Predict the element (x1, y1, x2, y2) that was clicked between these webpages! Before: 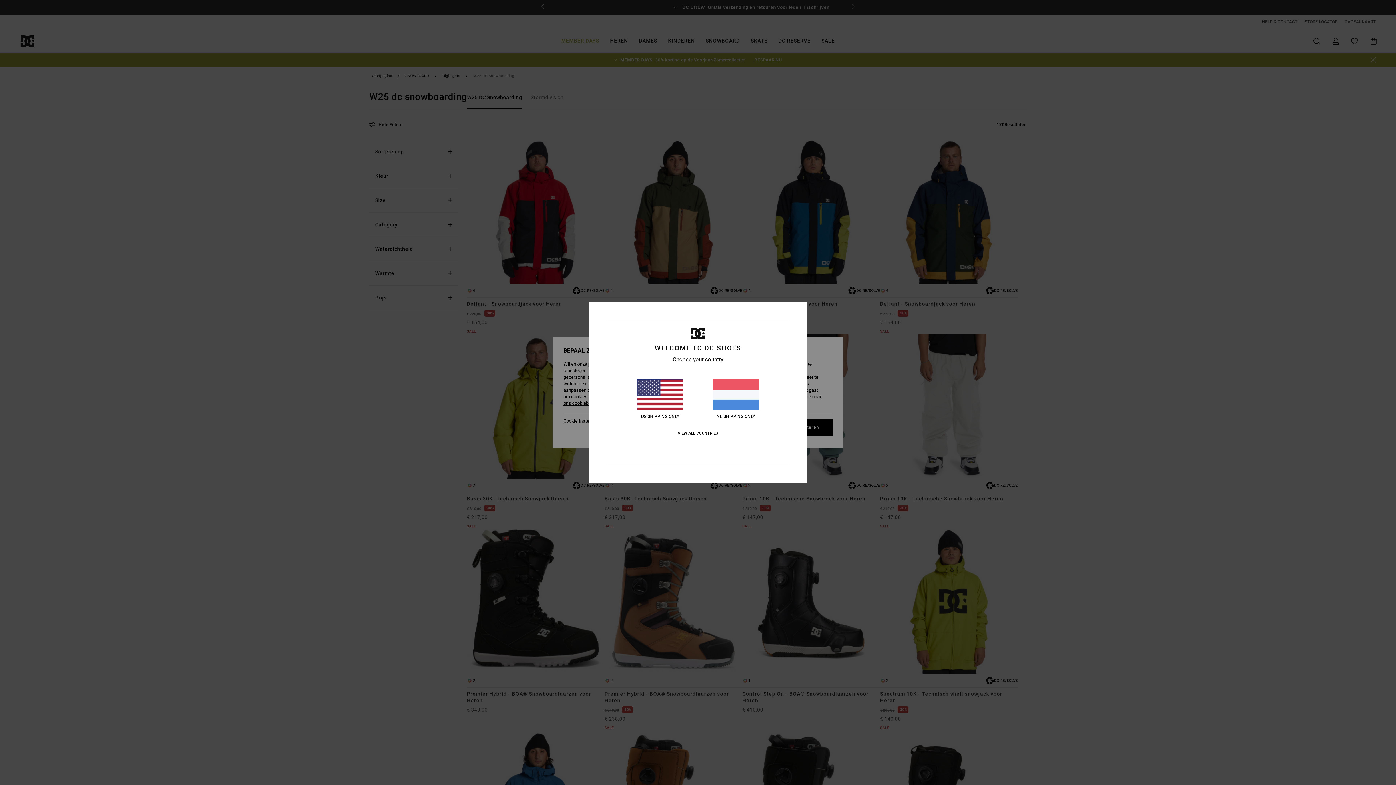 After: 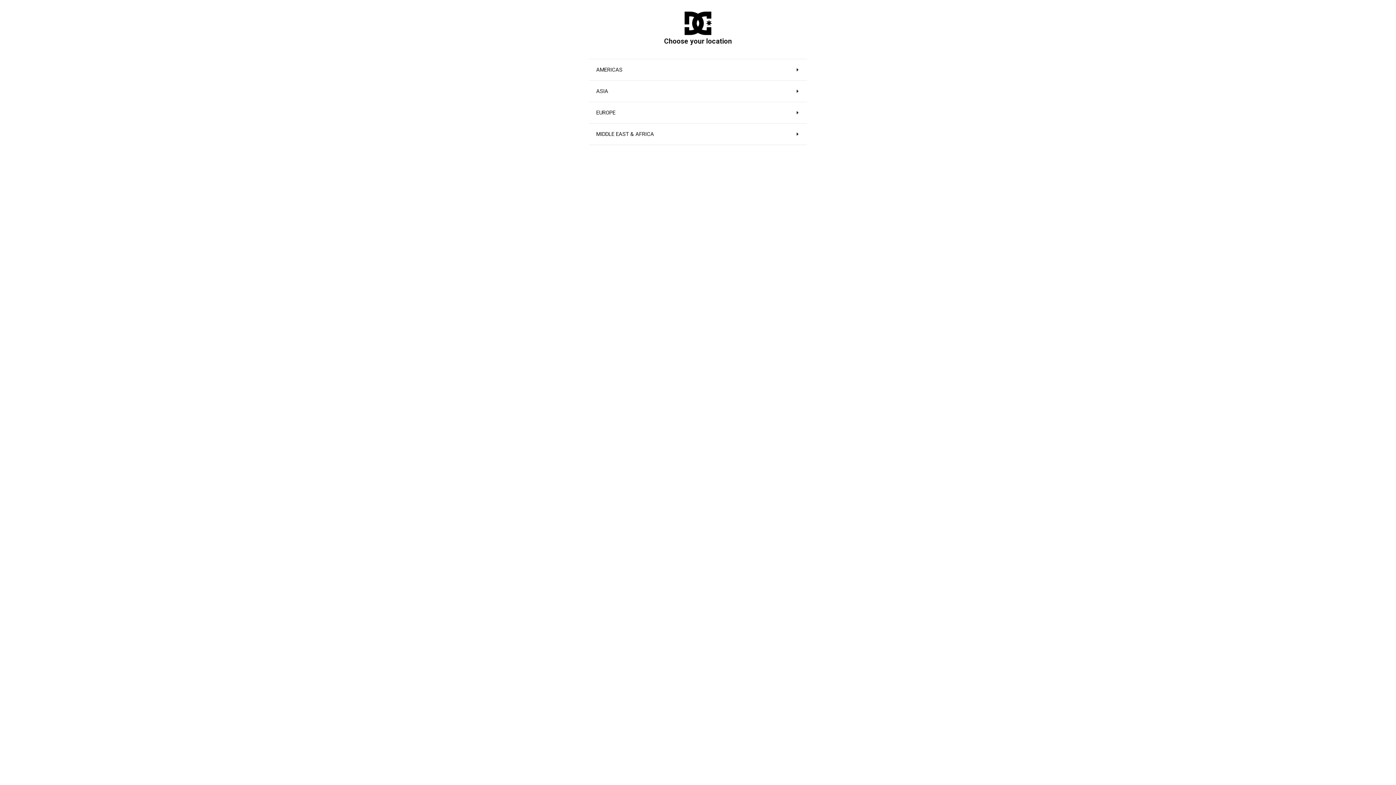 Action: label: VIEW ALL COUNTRIES bbox: (677, 431, 718, 436)